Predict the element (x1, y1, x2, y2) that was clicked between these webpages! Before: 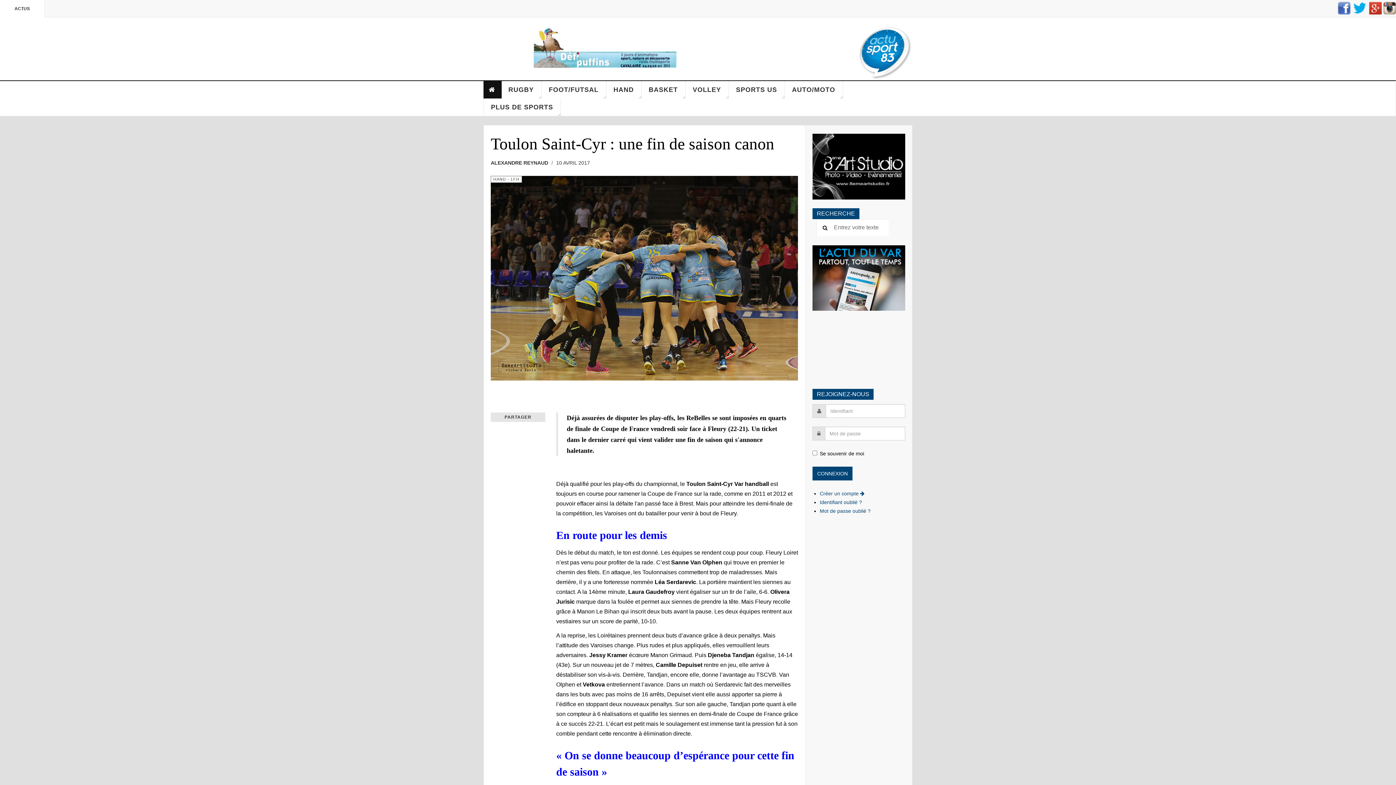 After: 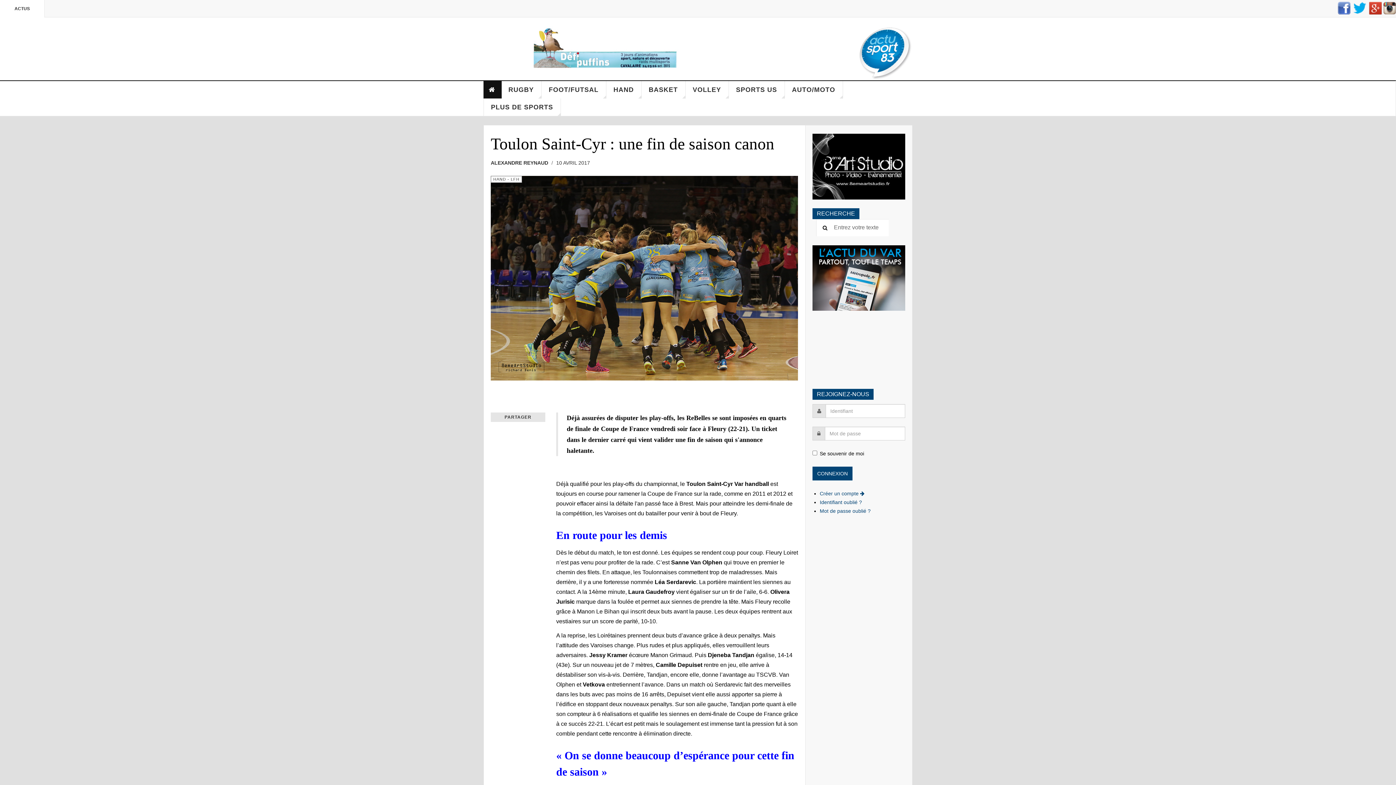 Action: bbox: (1353, 4, 1366, 10)